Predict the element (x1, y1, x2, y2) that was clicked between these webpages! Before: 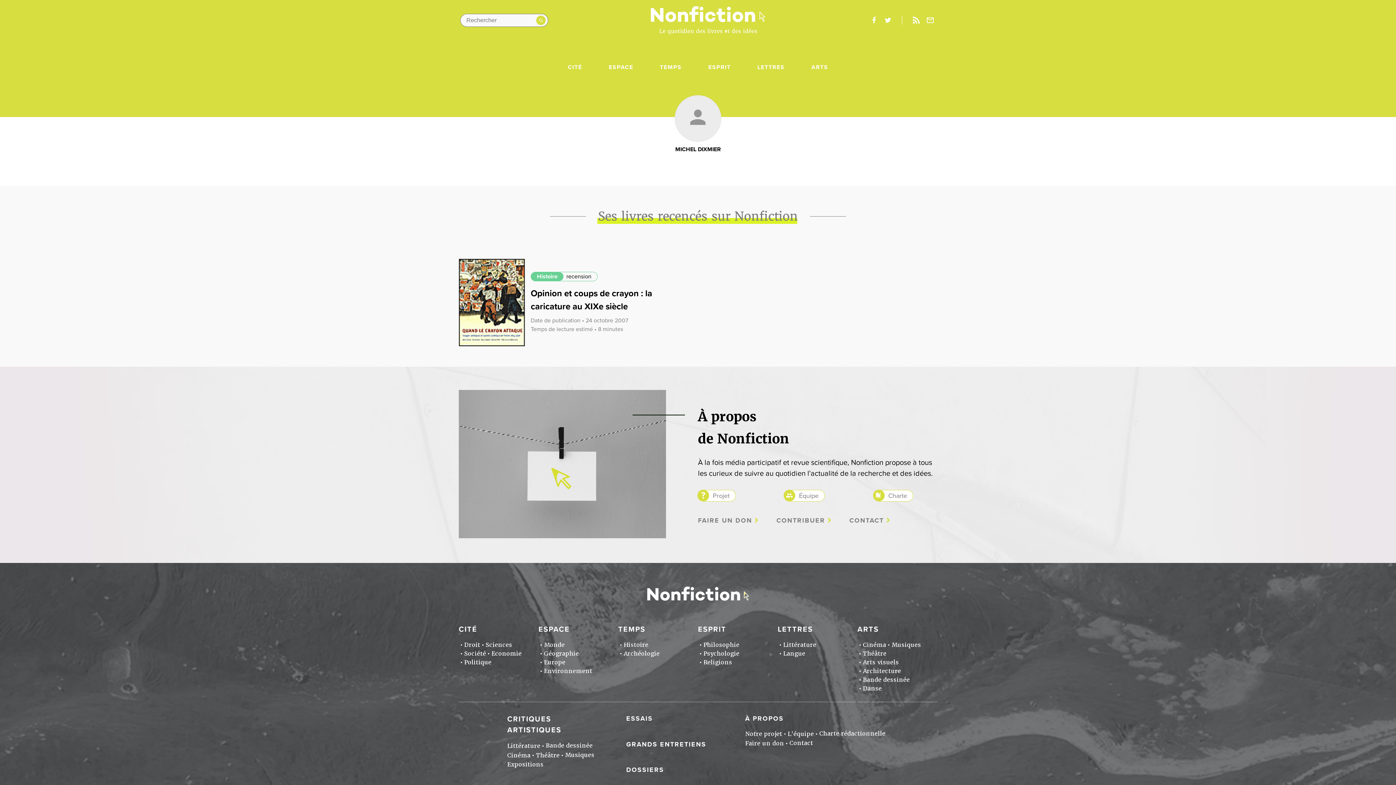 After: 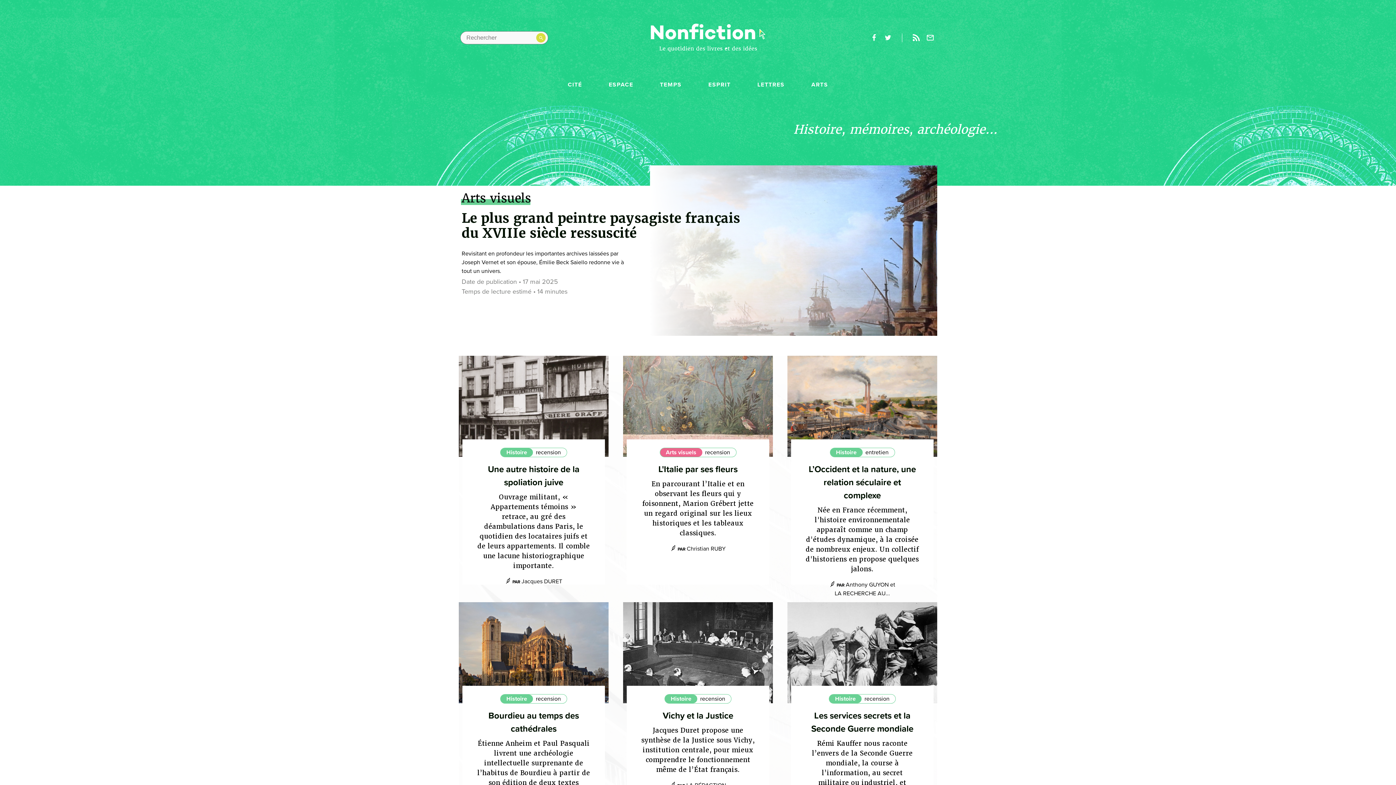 Action: bbox: (618, 625, 645, 634) label: TEMPS